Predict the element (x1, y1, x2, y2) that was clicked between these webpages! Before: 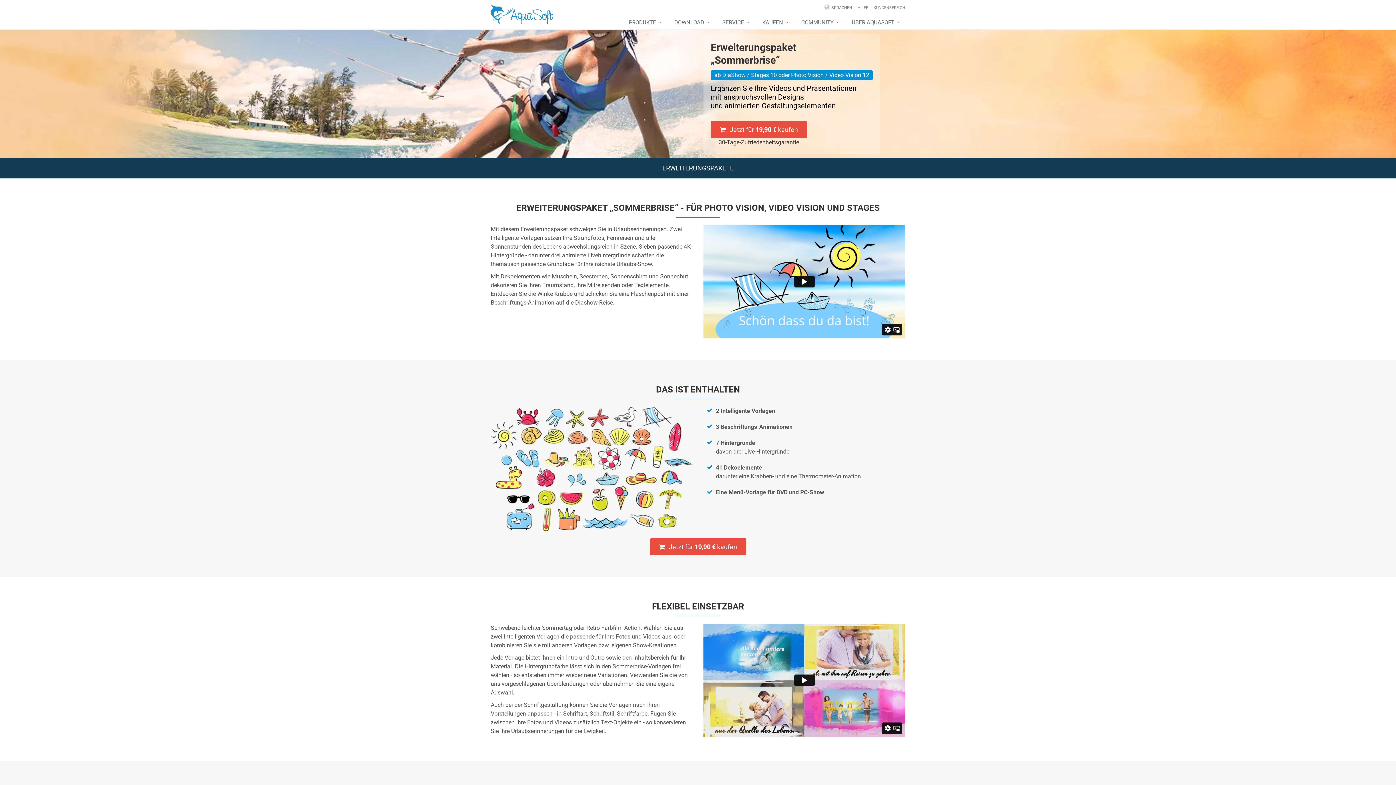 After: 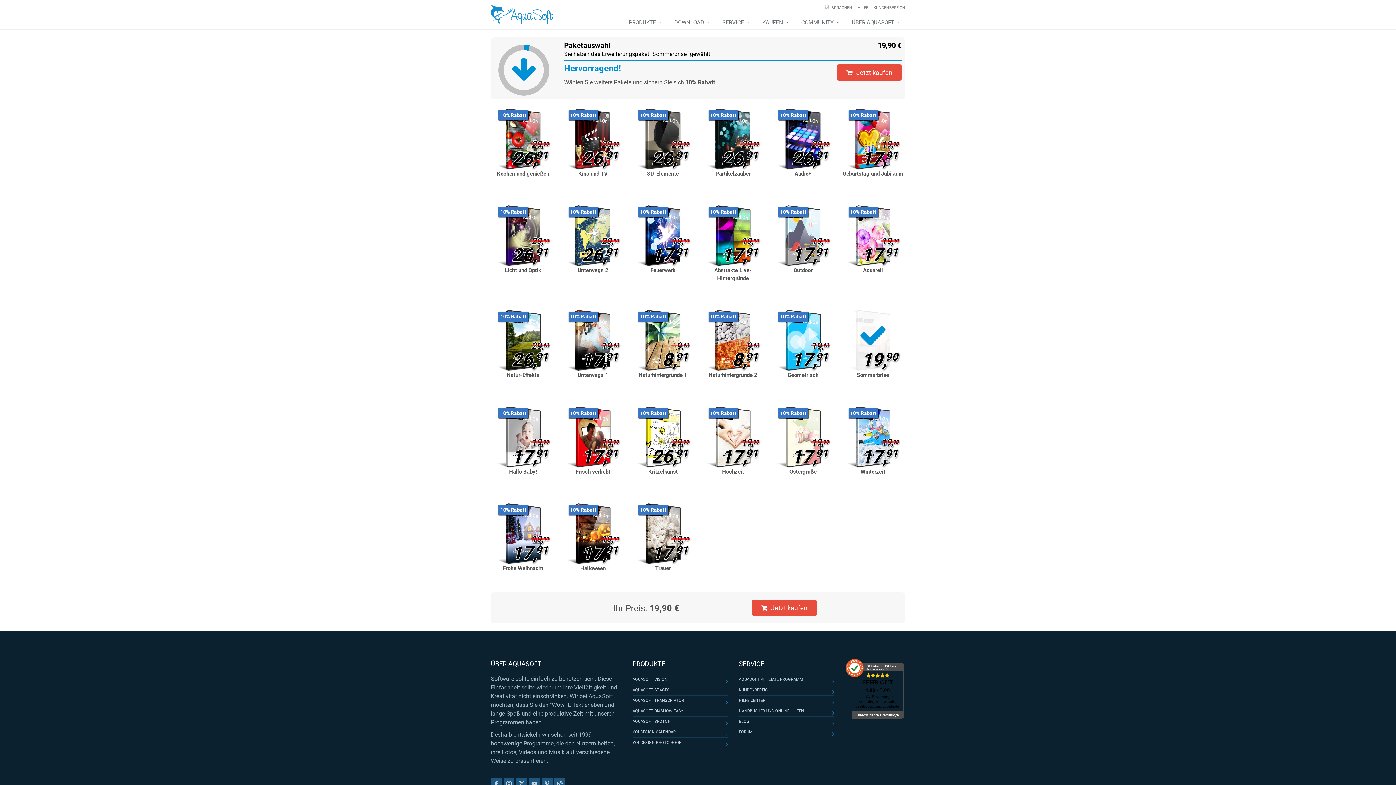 Action: label: Jetzt für 19,90 € kaufen bbox: (650, 538, 746, 555)